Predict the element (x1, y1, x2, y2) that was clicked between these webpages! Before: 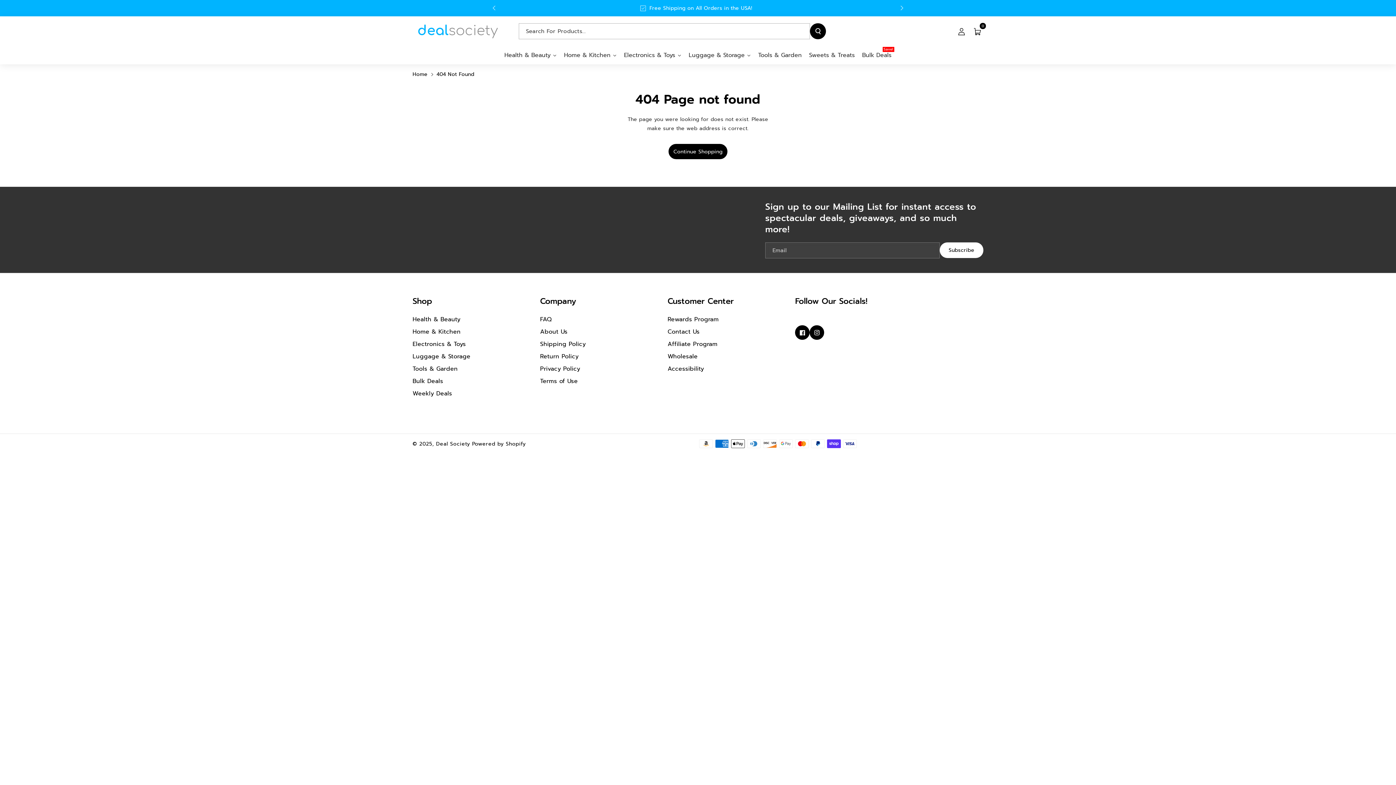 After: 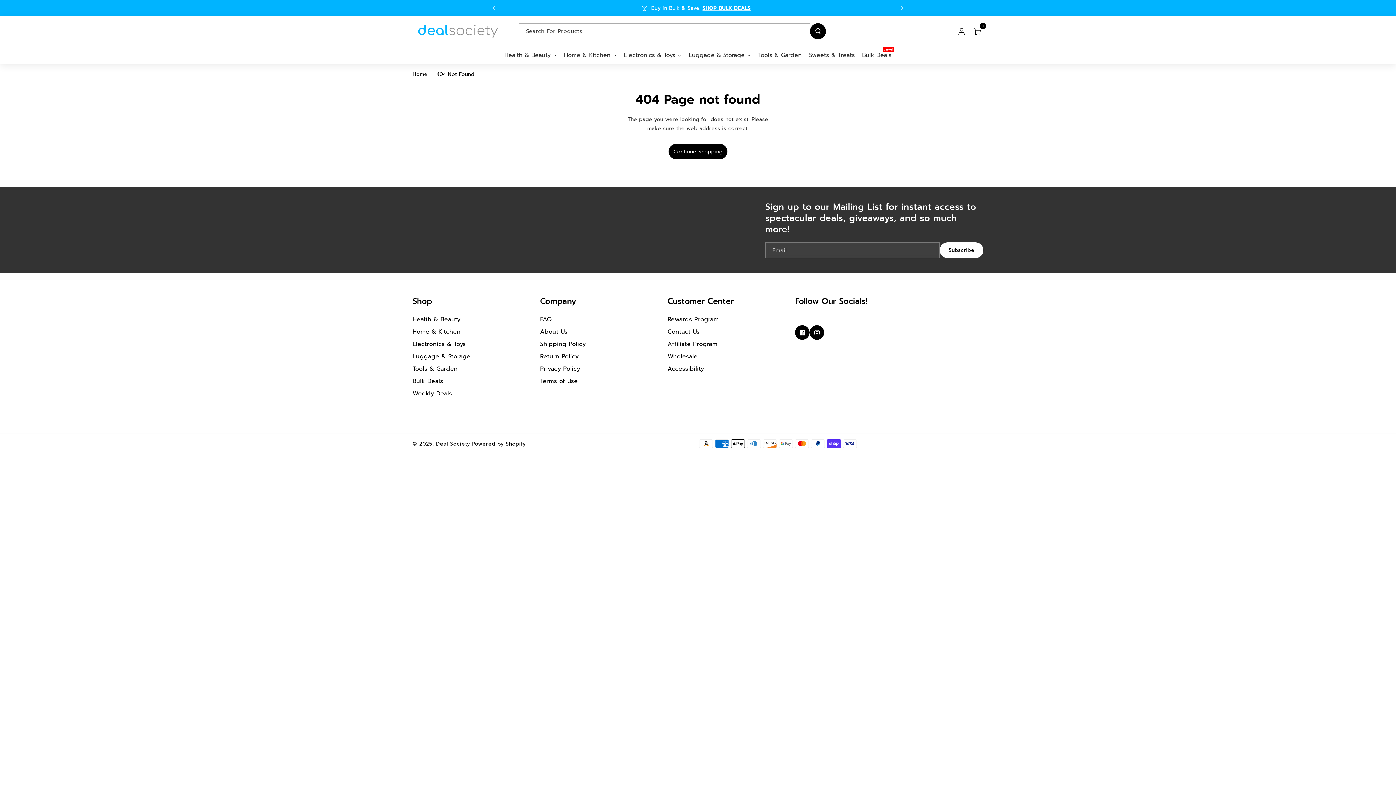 Action: bbox: (894, 0, 909, 15) label: Next slide